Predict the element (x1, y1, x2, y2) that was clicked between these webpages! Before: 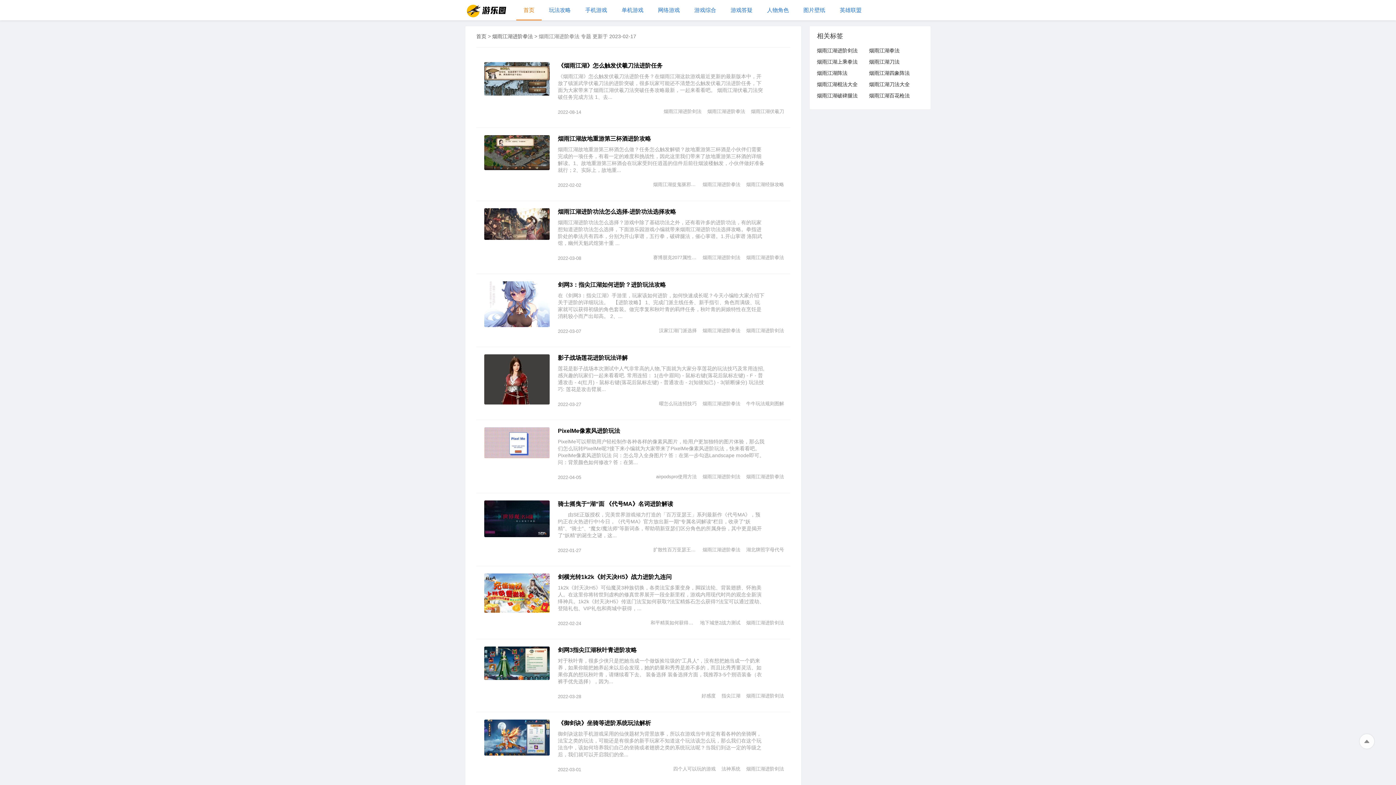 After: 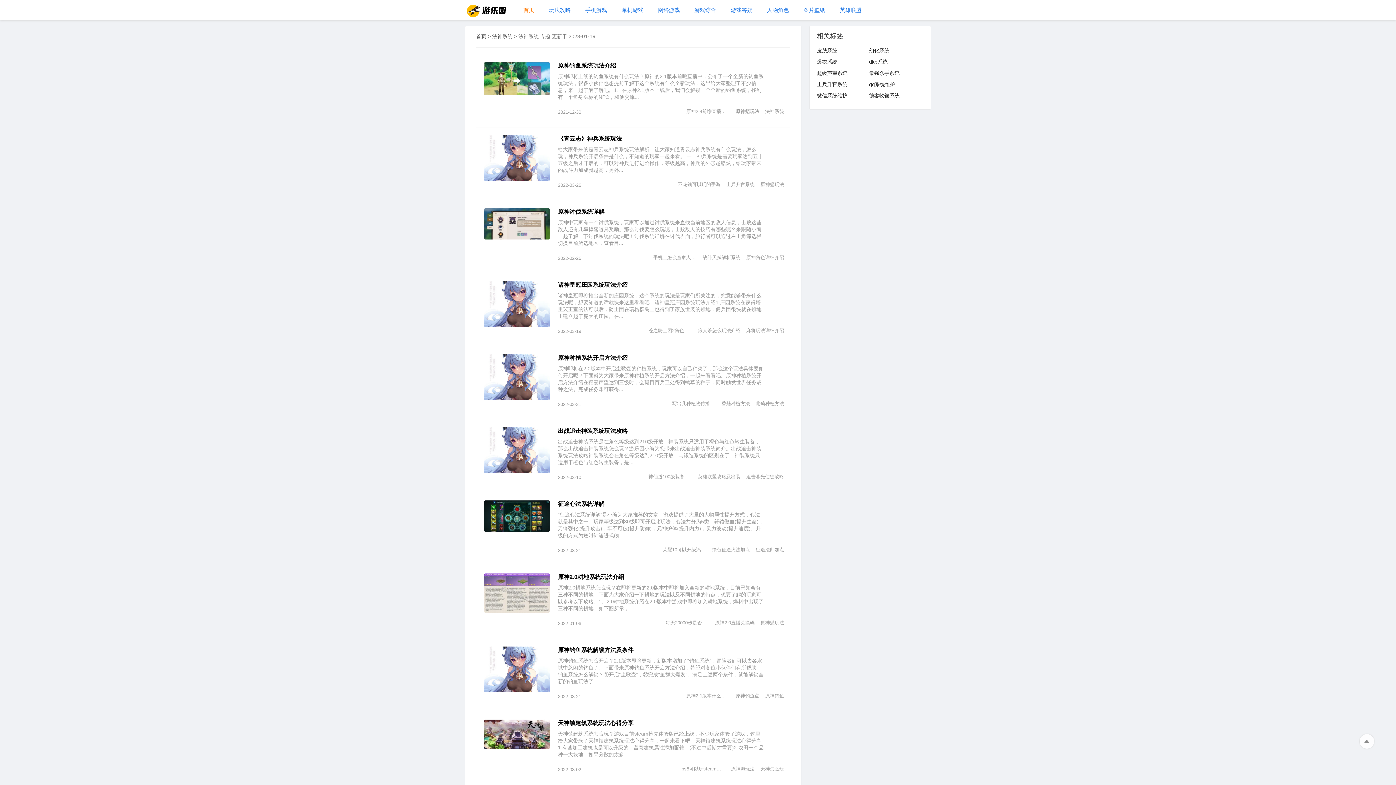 Action: label: 法神系统 bbox: (721, 766, 740, 772)